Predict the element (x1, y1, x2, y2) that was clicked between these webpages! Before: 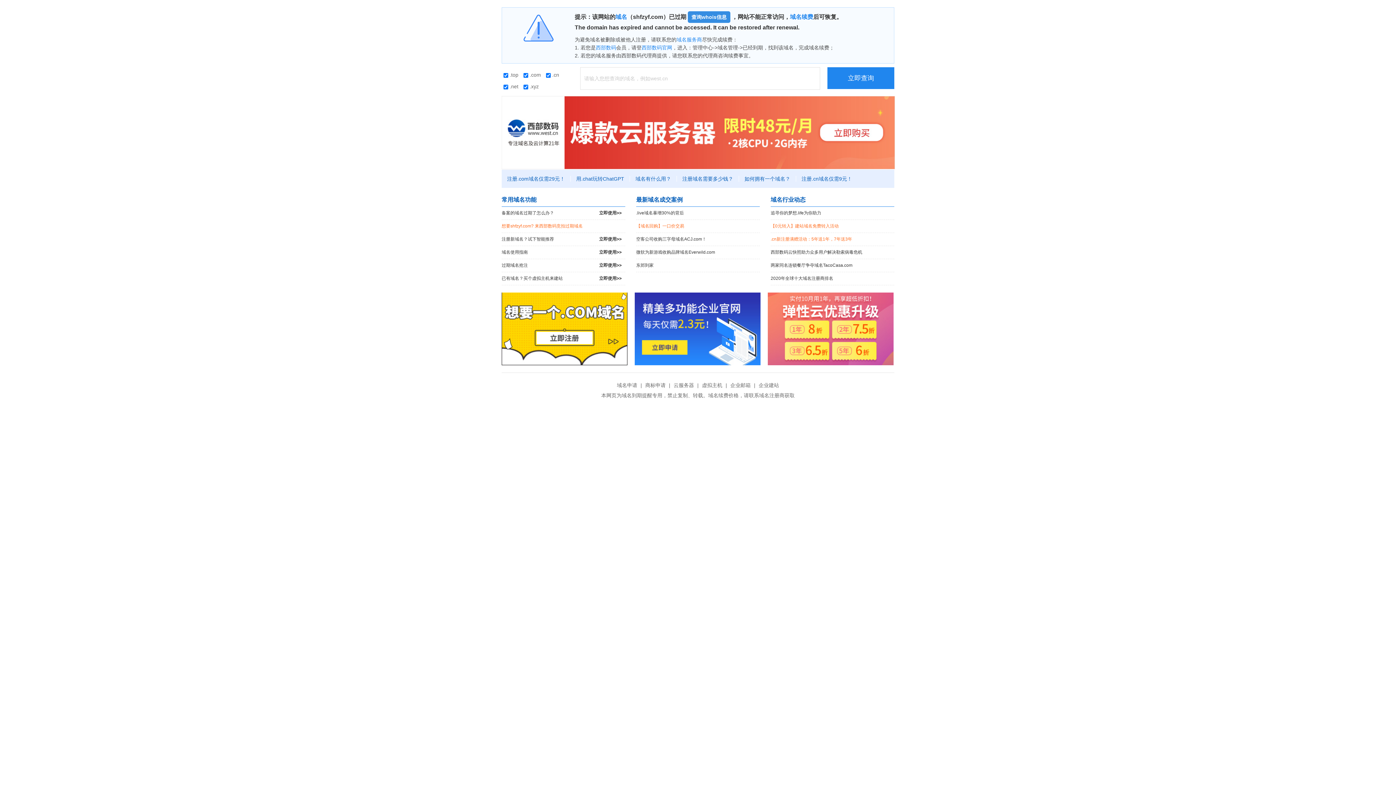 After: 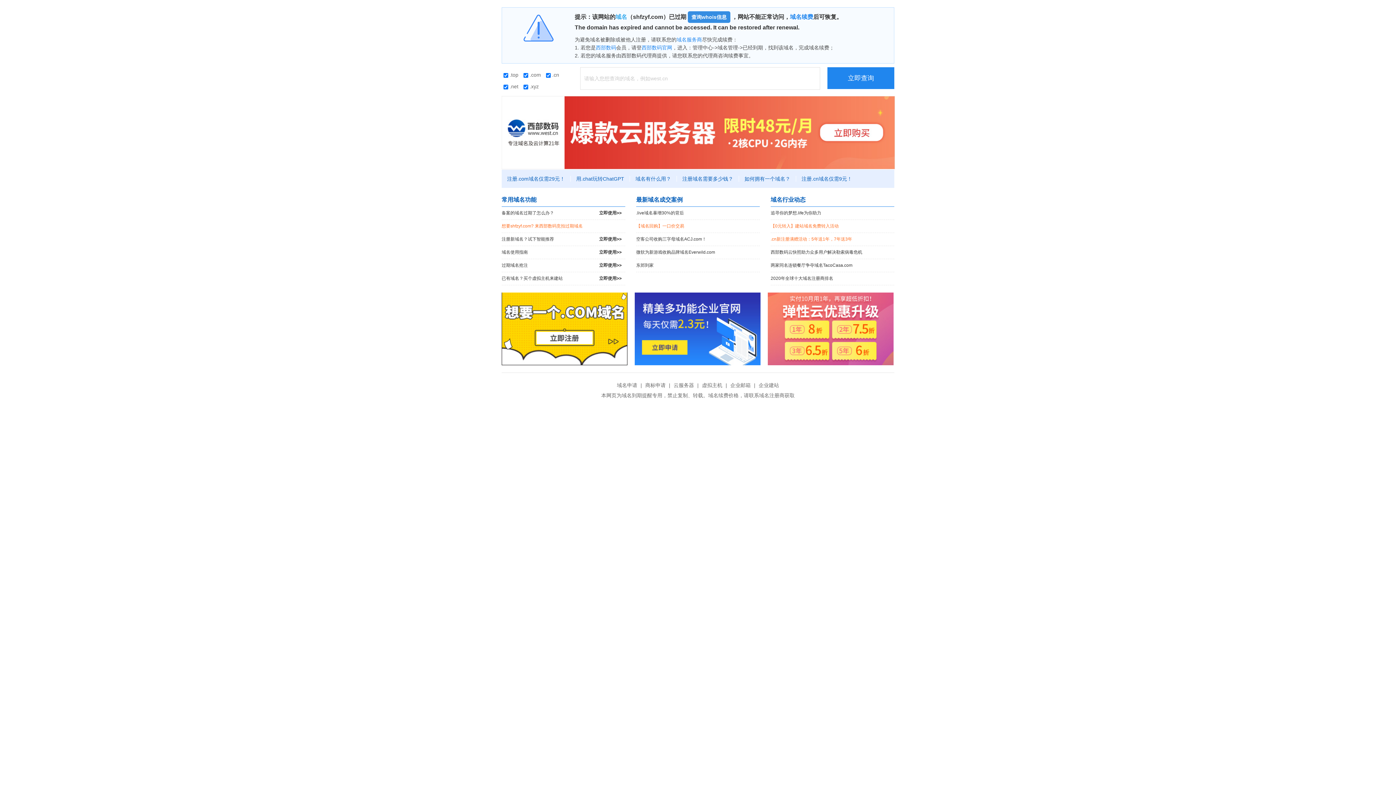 Action: bbox: (615, 13, 627, 20) label: 域名